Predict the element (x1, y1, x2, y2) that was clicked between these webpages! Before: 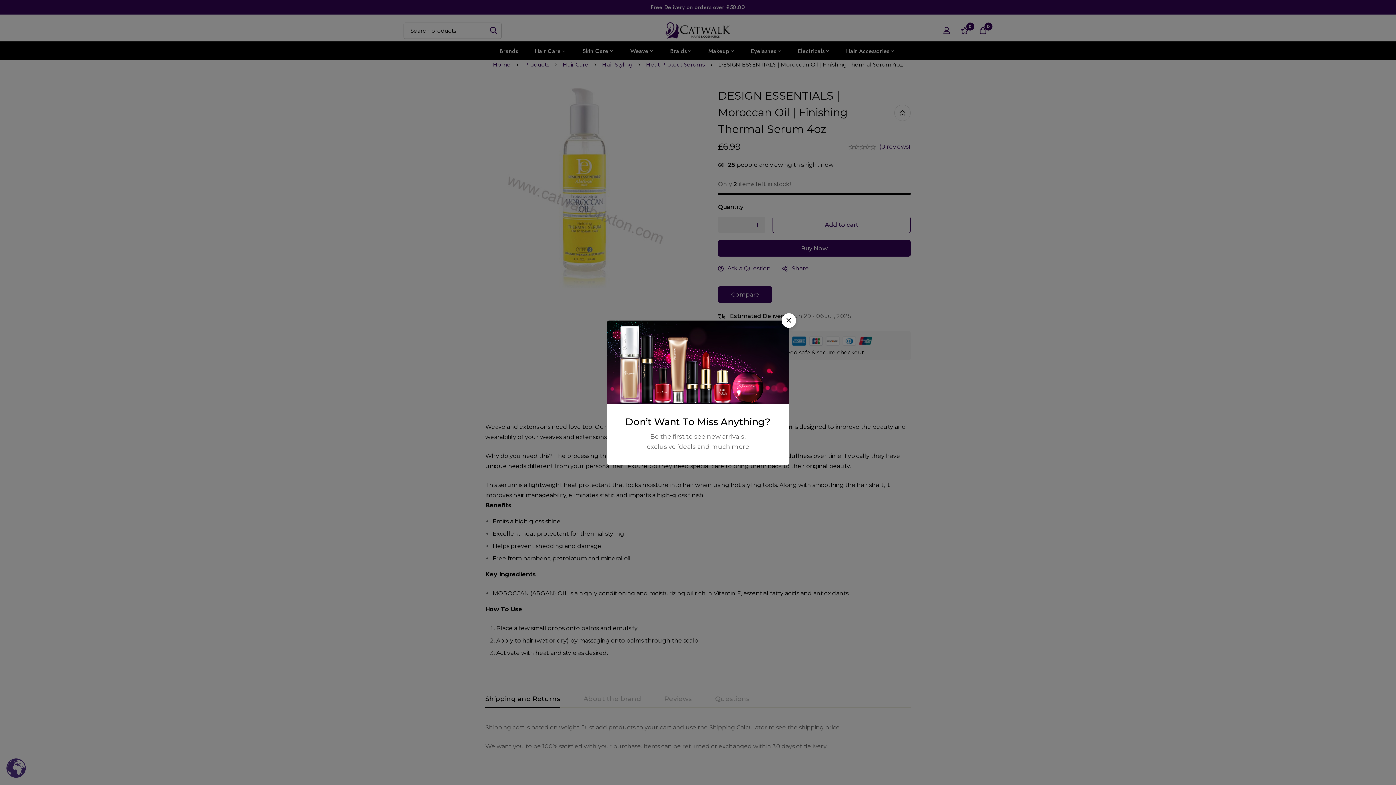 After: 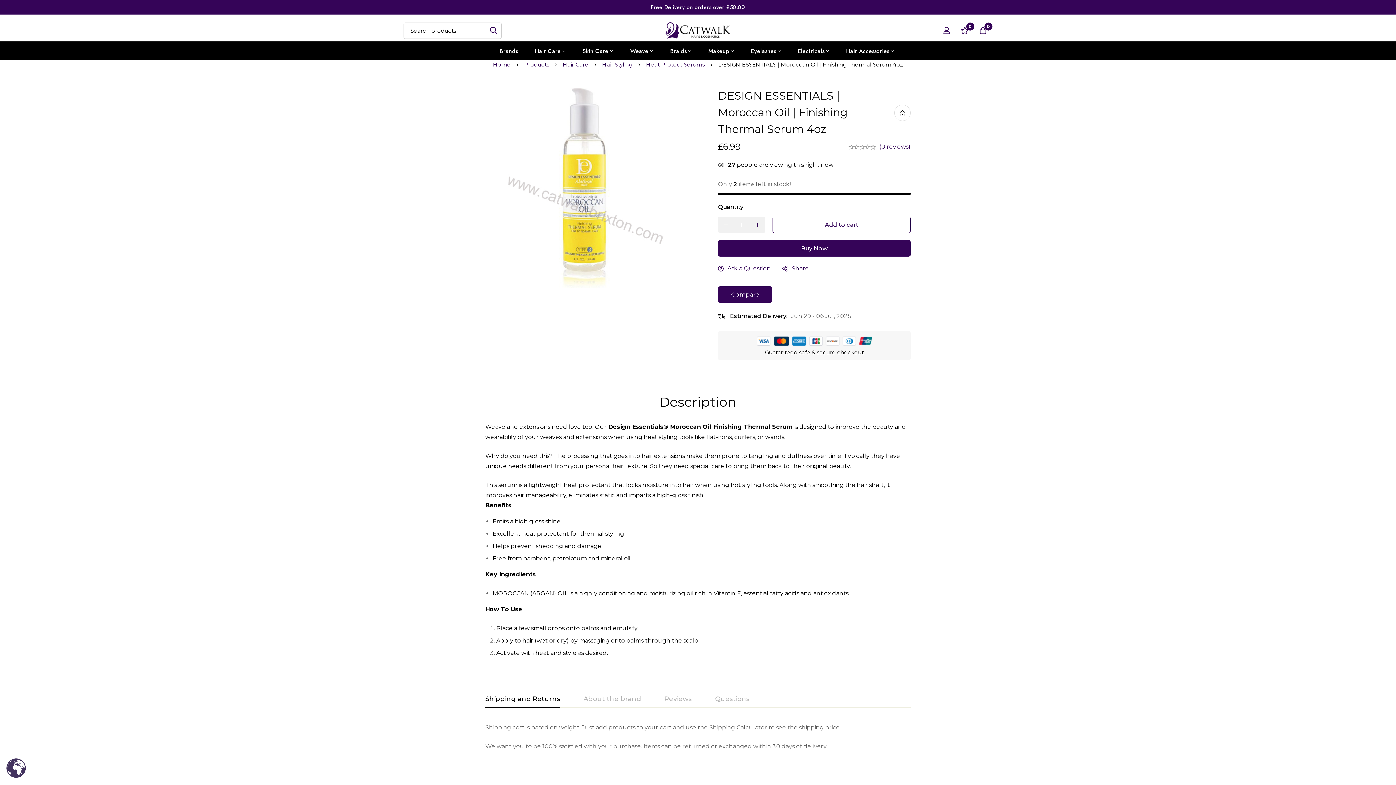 Action: label: Close bbox: (781, 313, 796, 327)